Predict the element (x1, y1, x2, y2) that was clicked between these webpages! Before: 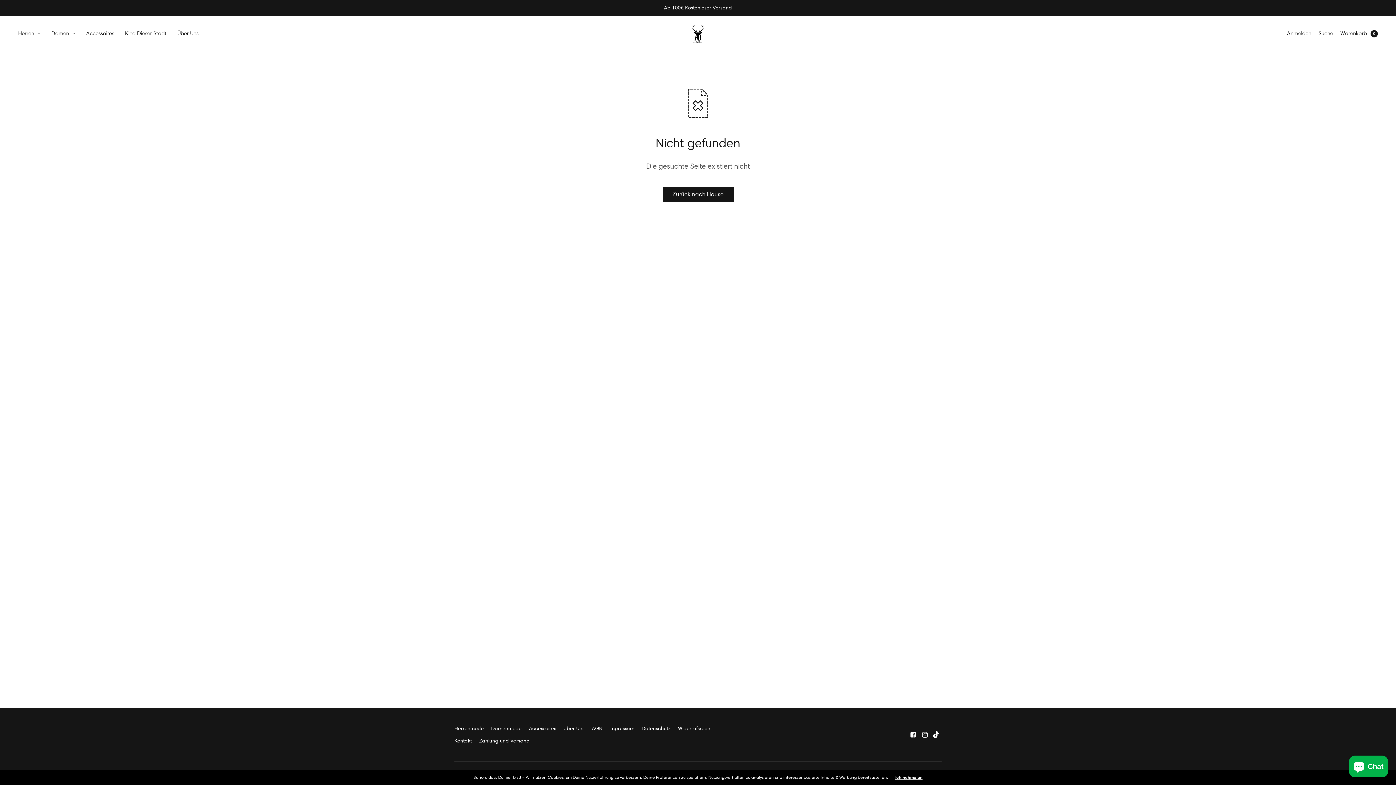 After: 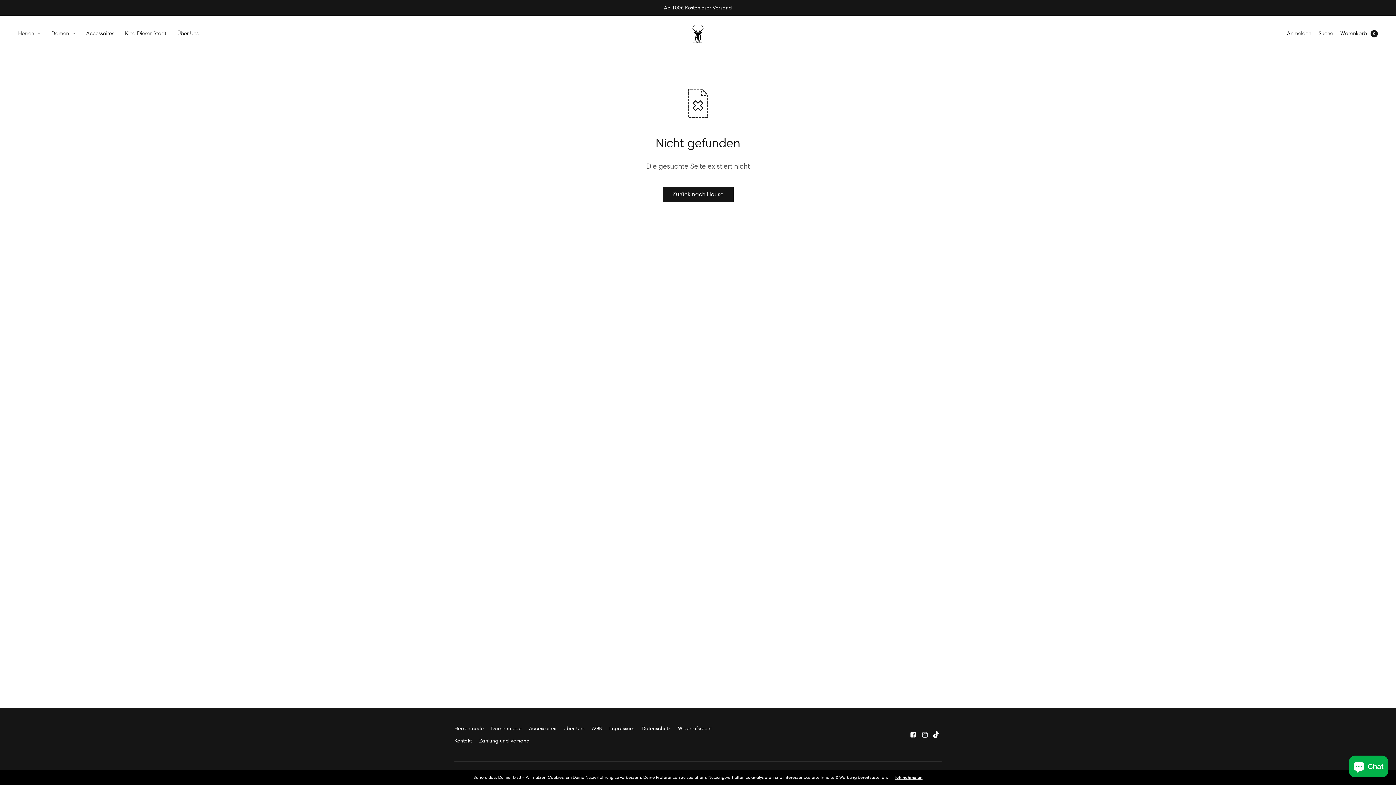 Action: bbox: (921, 731, 928, 738)